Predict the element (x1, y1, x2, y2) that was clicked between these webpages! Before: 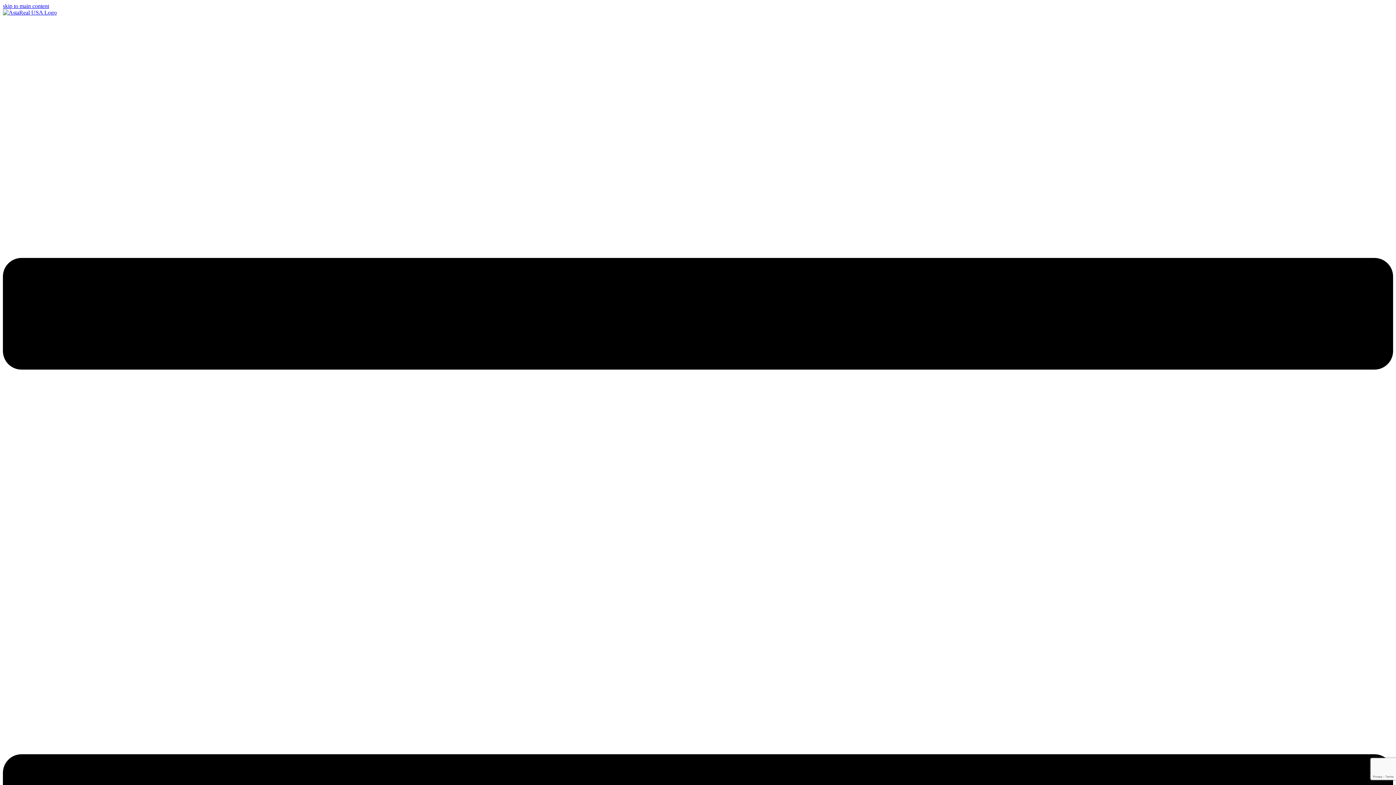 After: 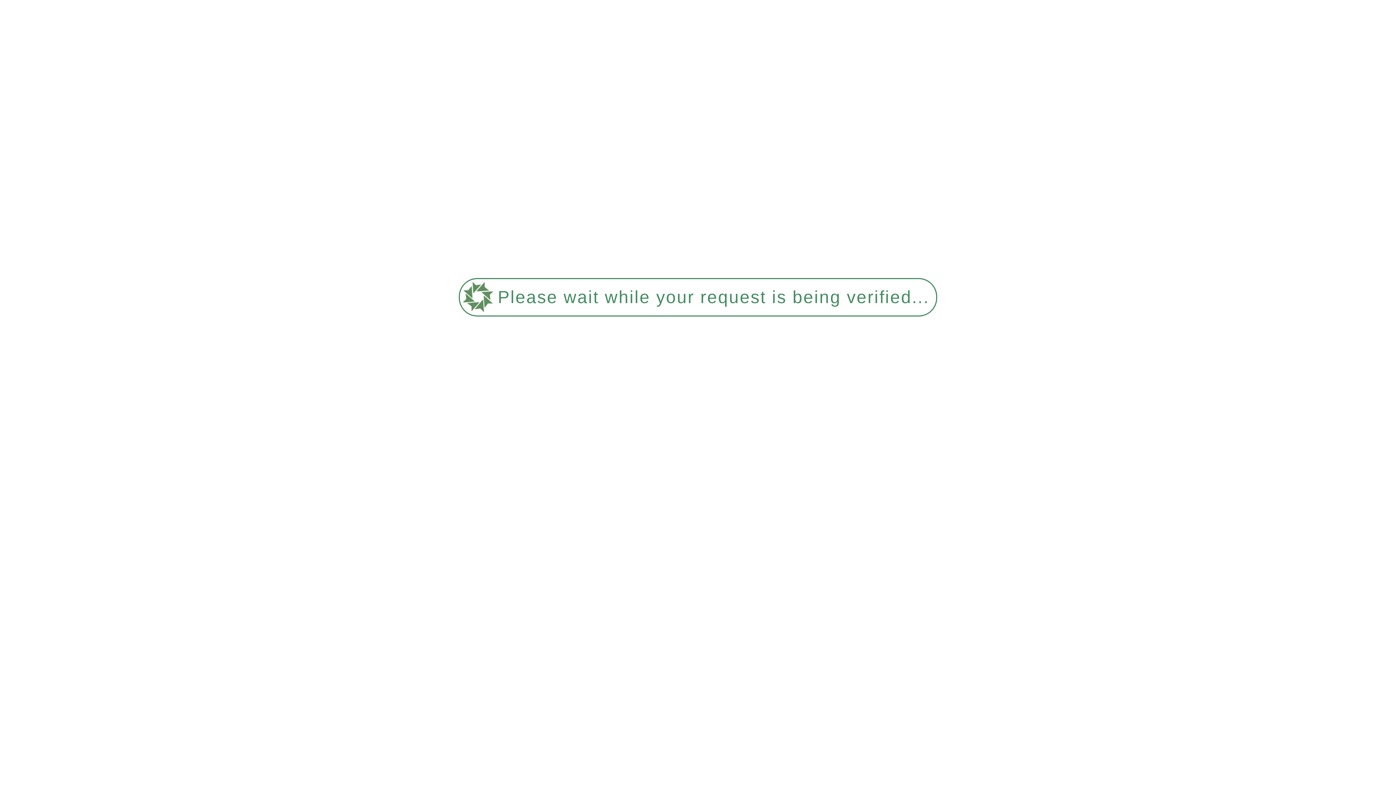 Action: bbox: (2, 9, 56, 15)